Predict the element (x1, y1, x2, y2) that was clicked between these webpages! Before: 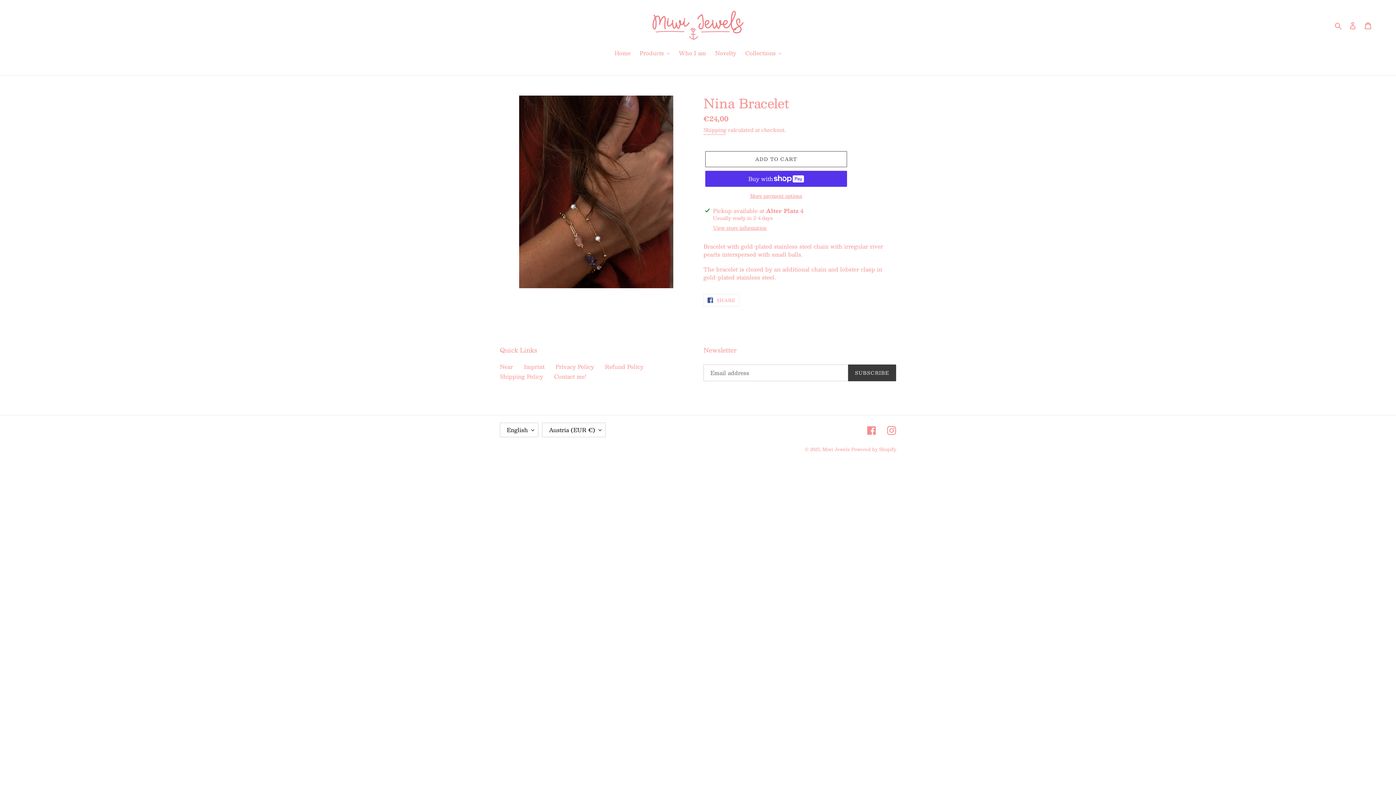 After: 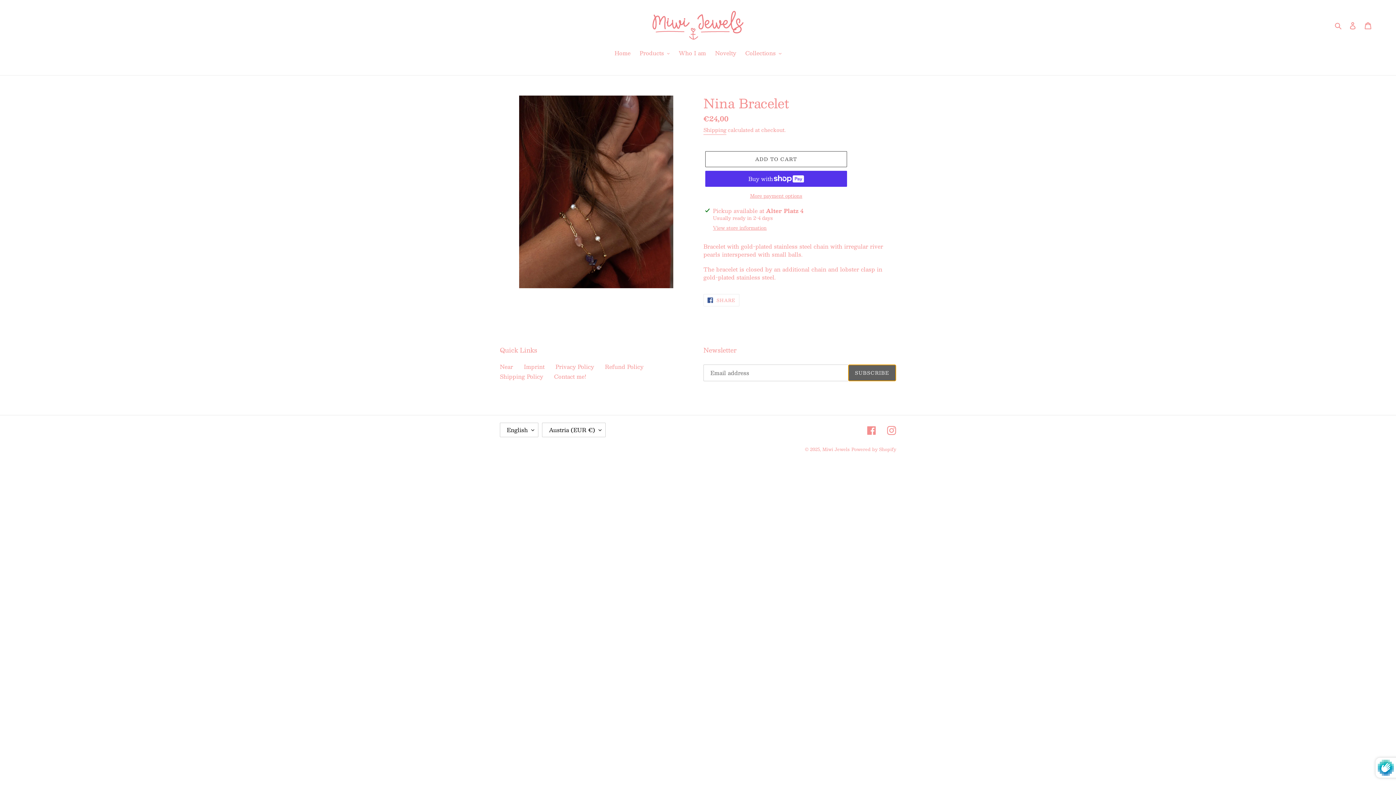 Action: bbox: (848, 364, 896, 381) label: SUBSCRIBE